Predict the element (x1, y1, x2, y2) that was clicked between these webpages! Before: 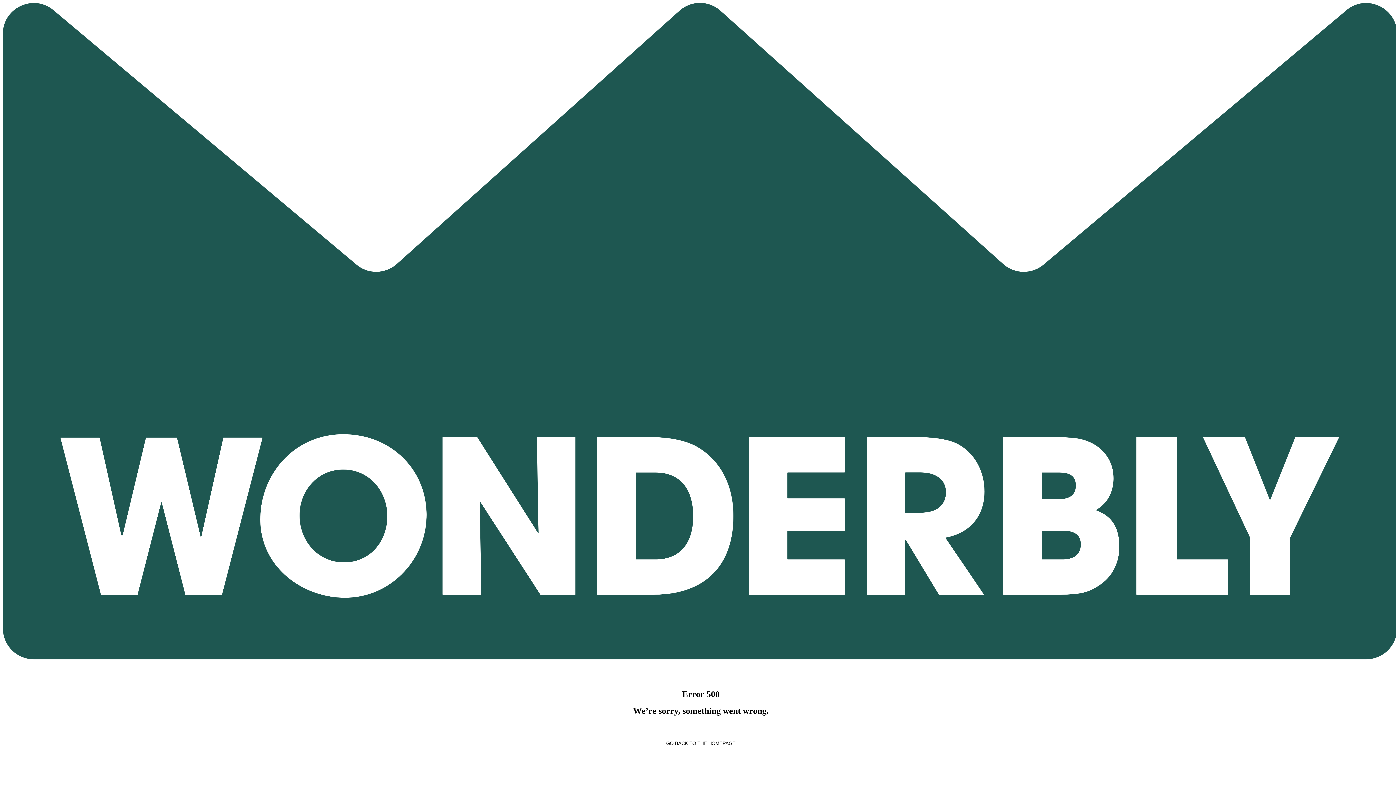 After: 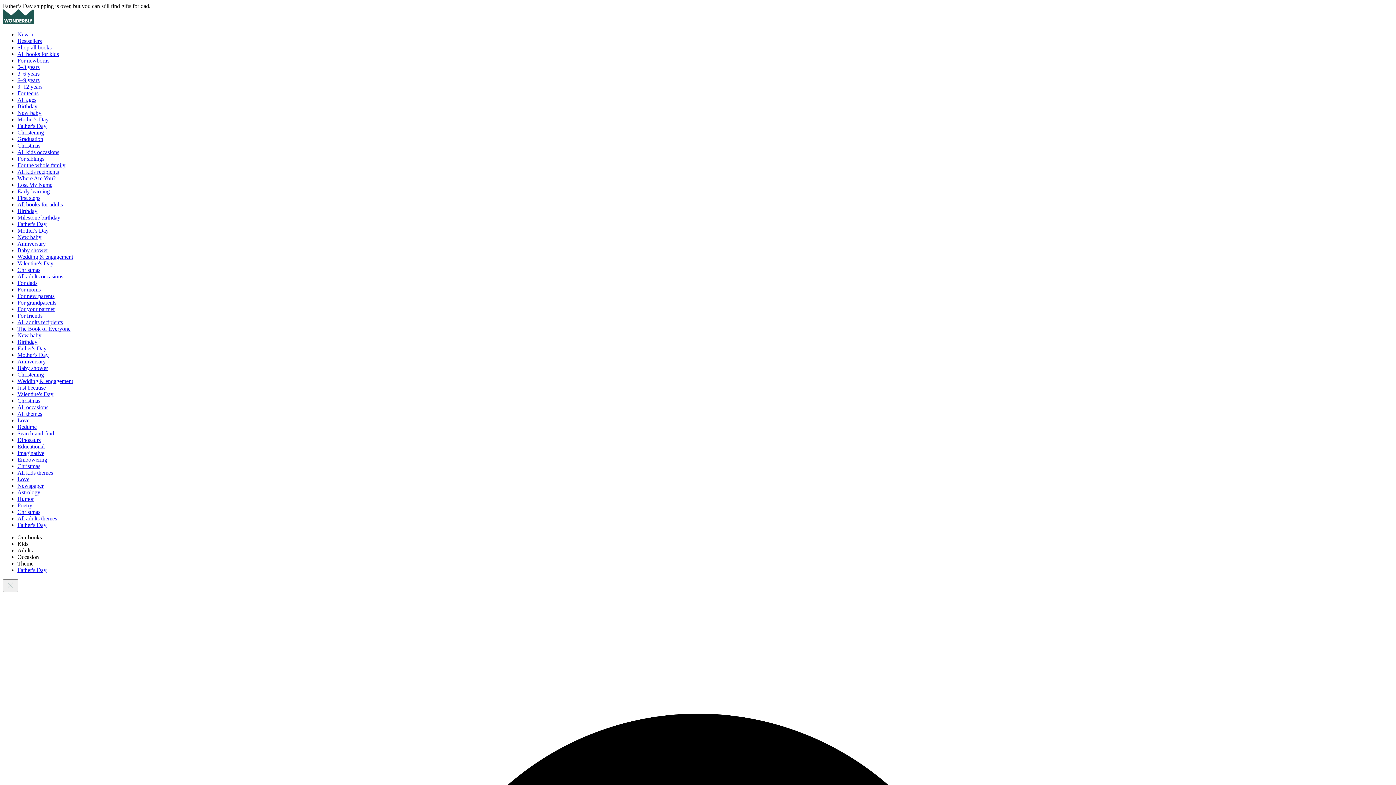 Action: bbox: (2, 658, 1399, 664)